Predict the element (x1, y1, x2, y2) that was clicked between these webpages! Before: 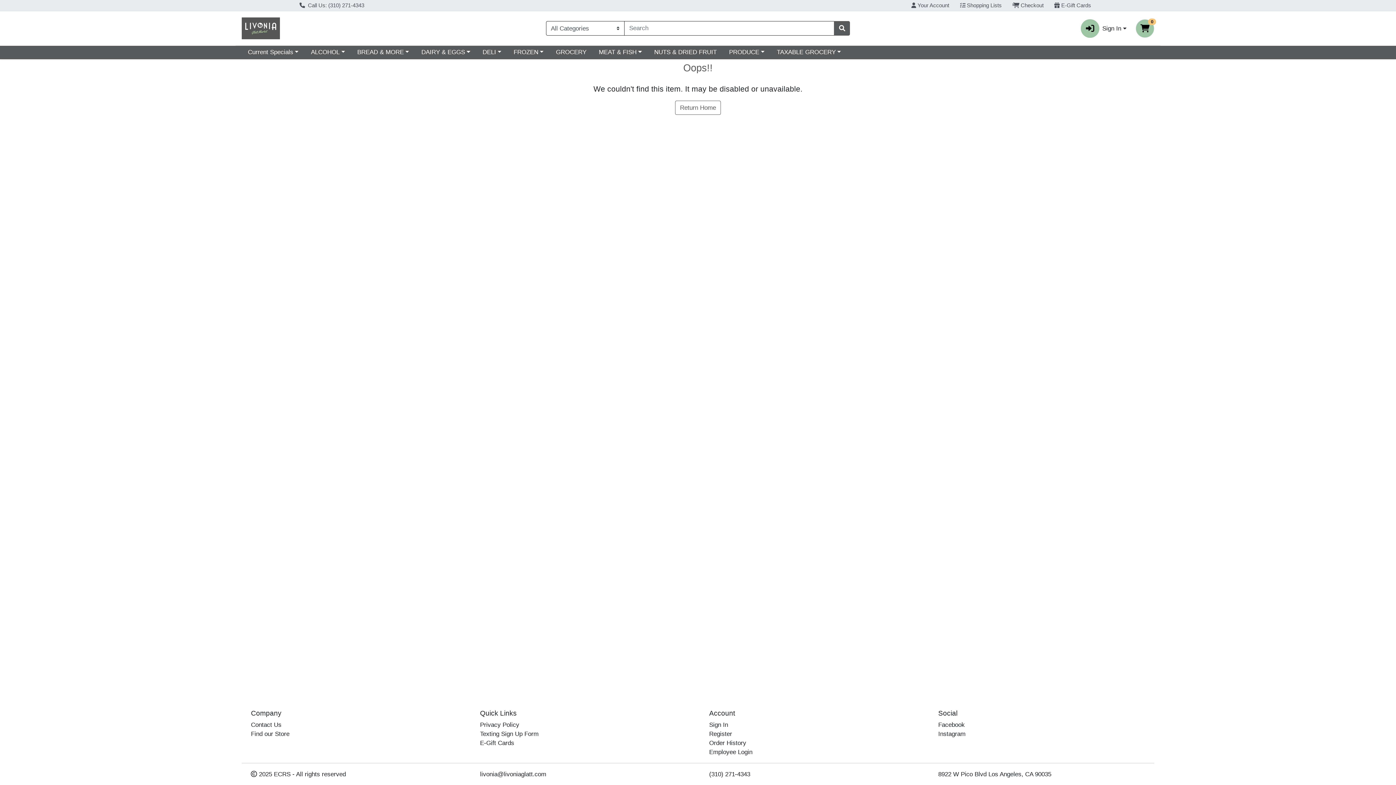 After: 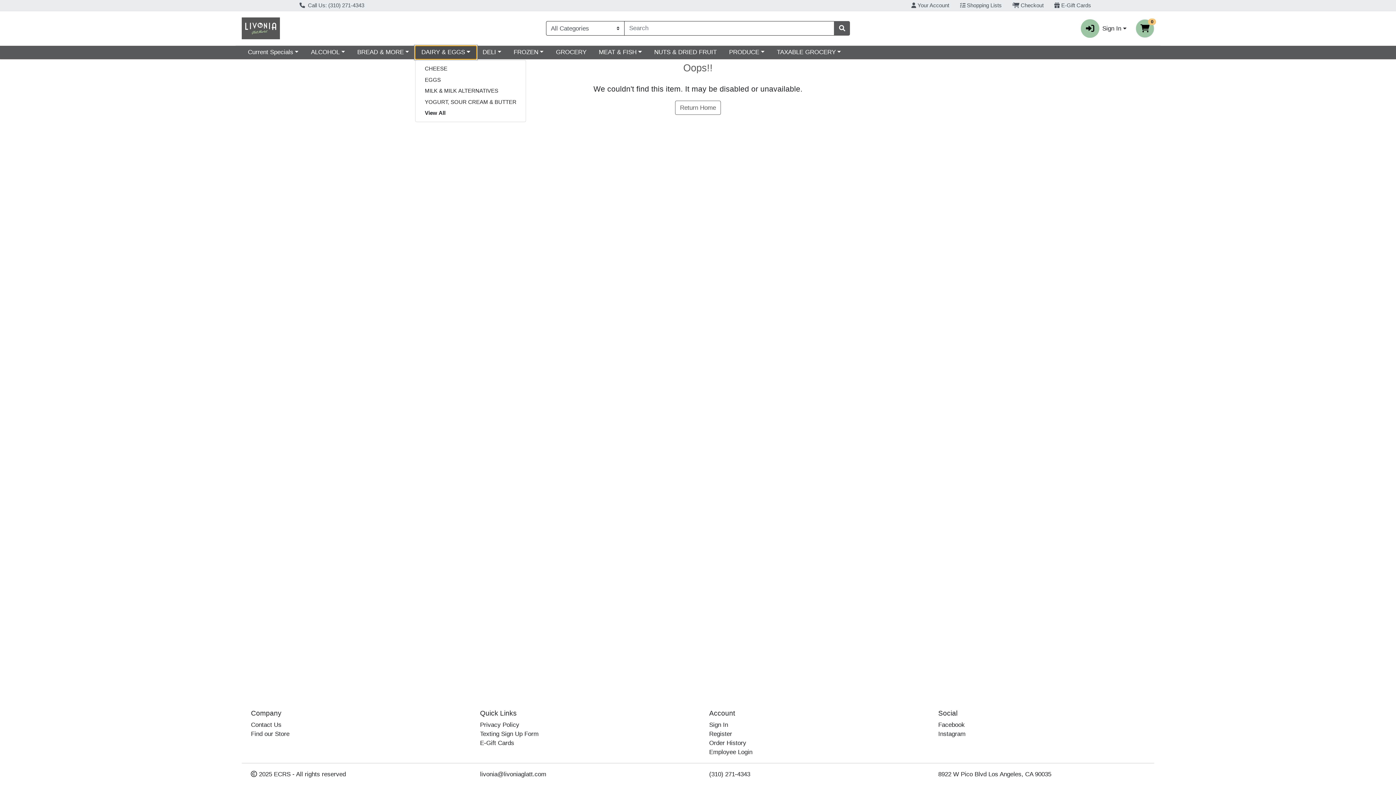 Action: label: DAIRY & EGGS bbox: (415, 45, 476, 59)